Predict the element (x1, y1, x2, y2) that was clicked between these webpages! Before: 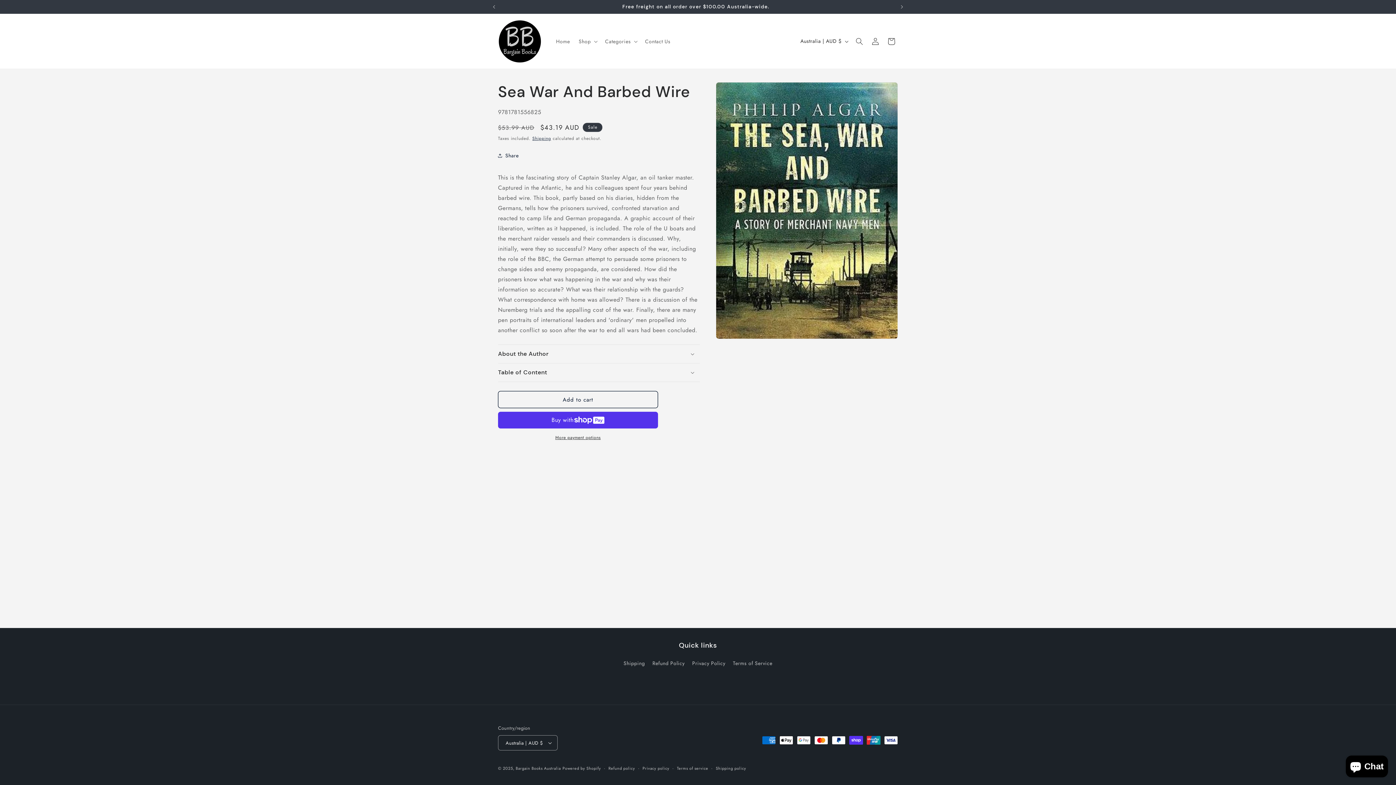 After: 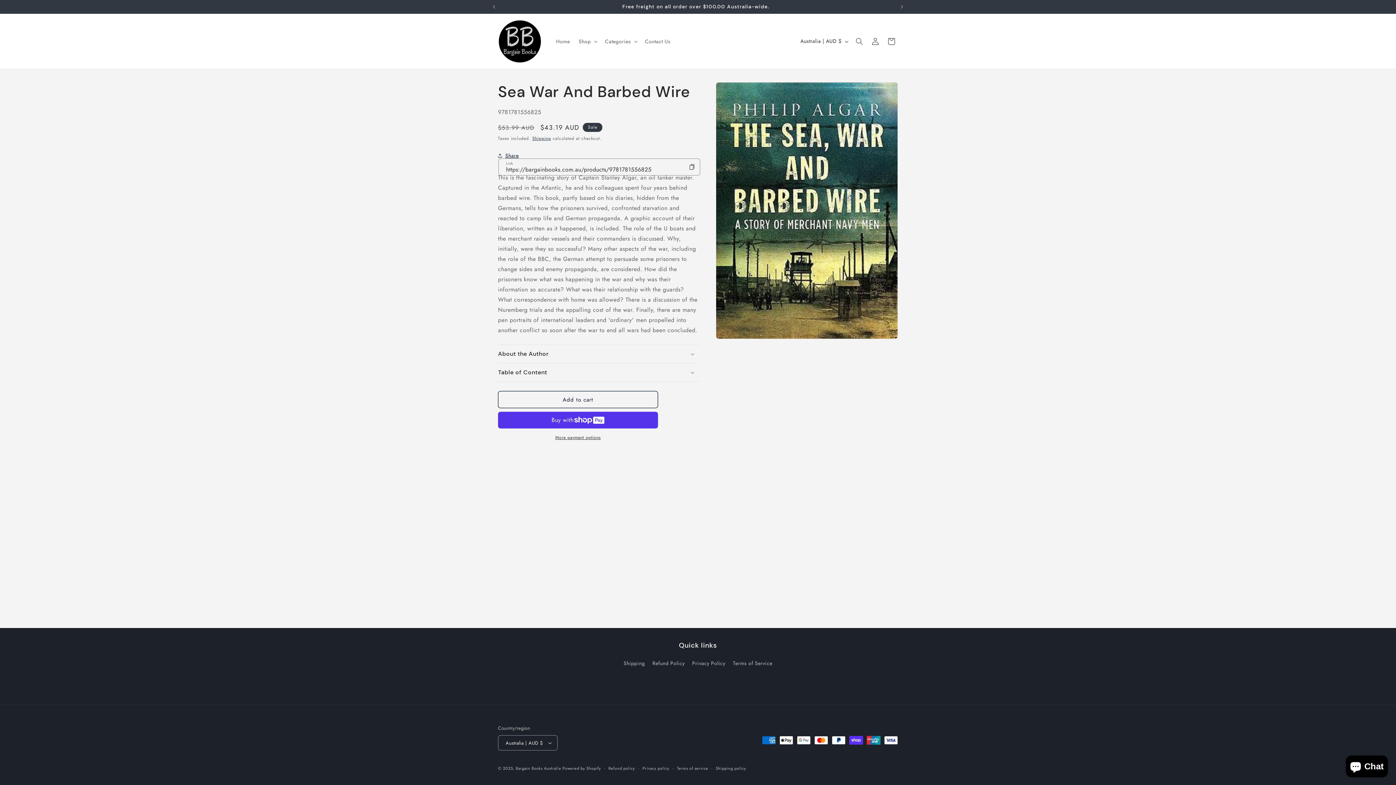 Action: label: Share bbox: (498, 147, 518, 163)